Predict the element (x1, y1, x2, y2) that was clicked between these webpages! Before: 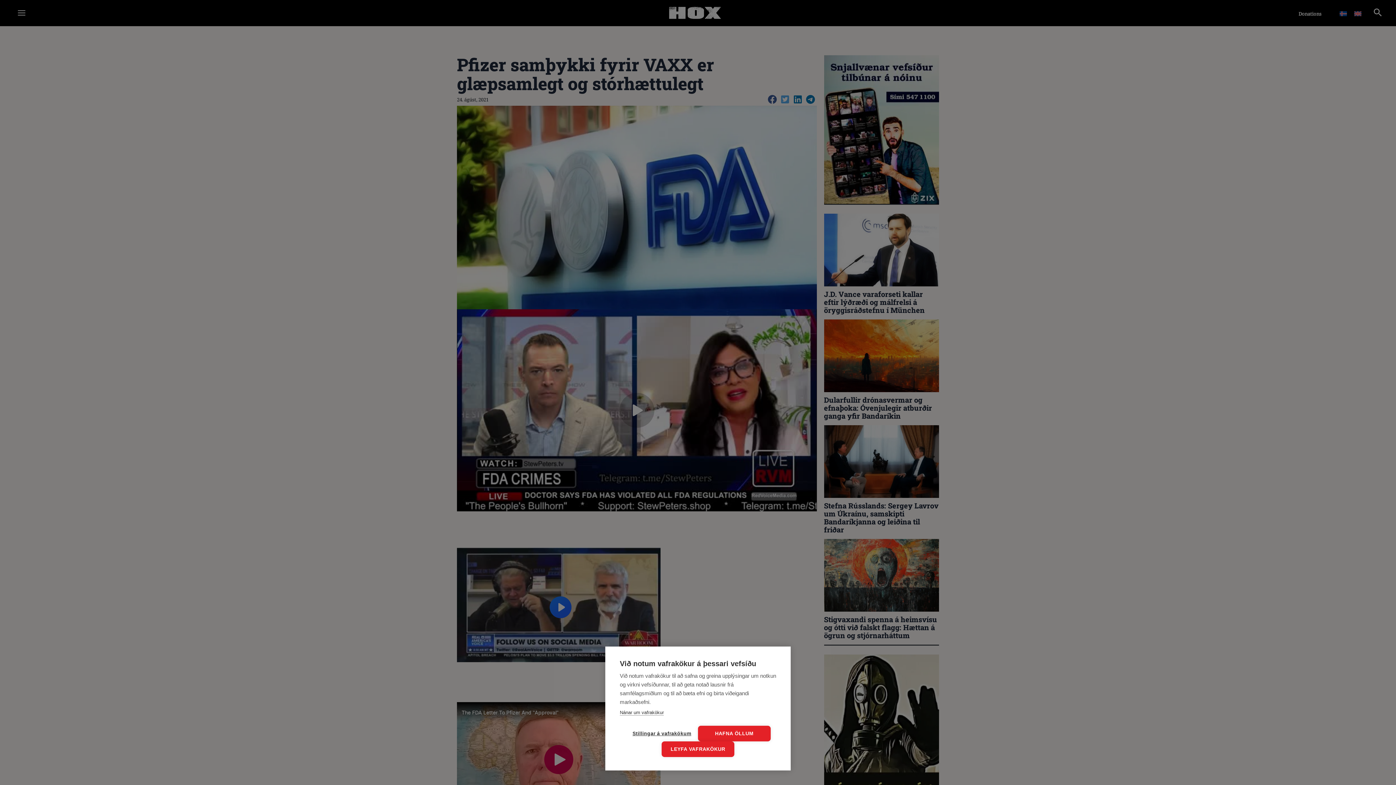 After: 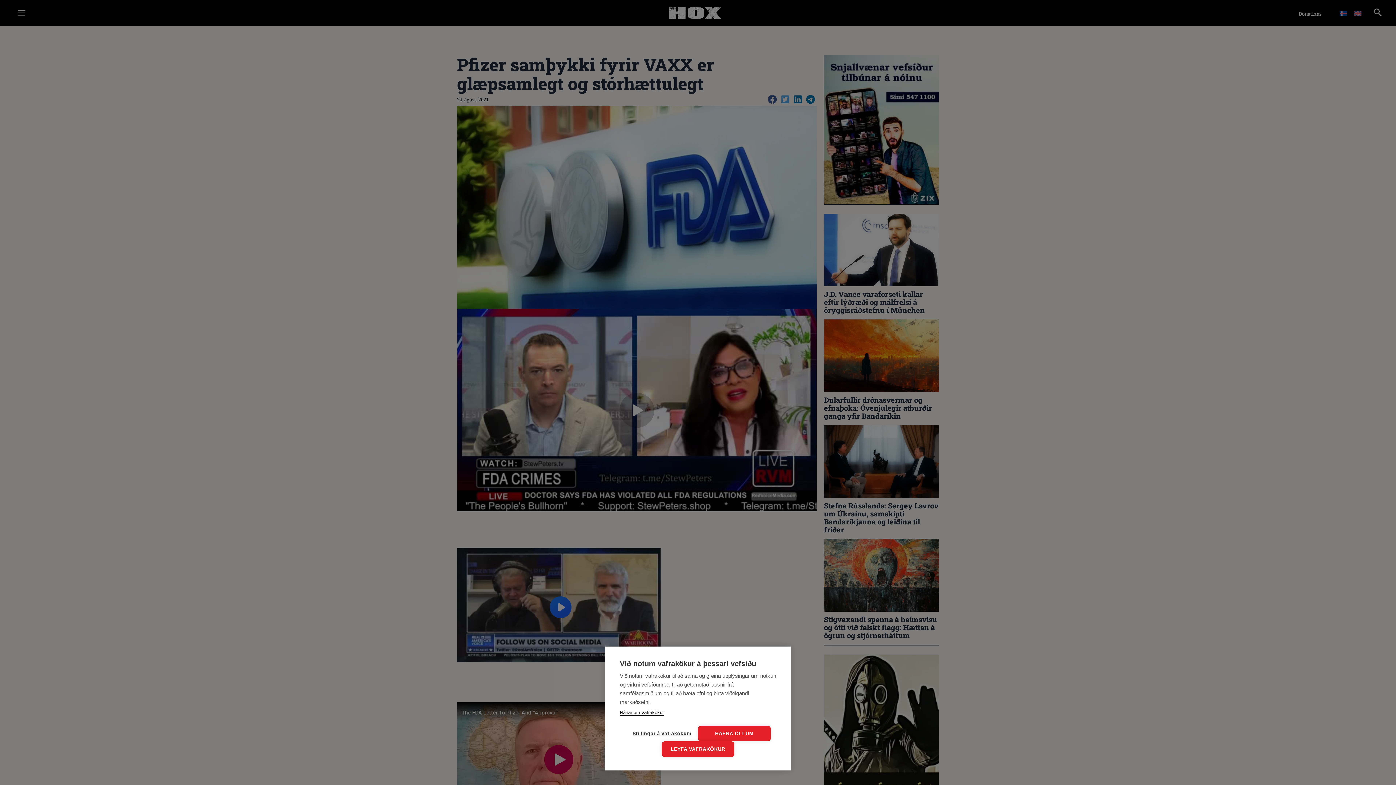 Action: label: Nánar um vafrakökur bbox: (620, 710, 664, 716)